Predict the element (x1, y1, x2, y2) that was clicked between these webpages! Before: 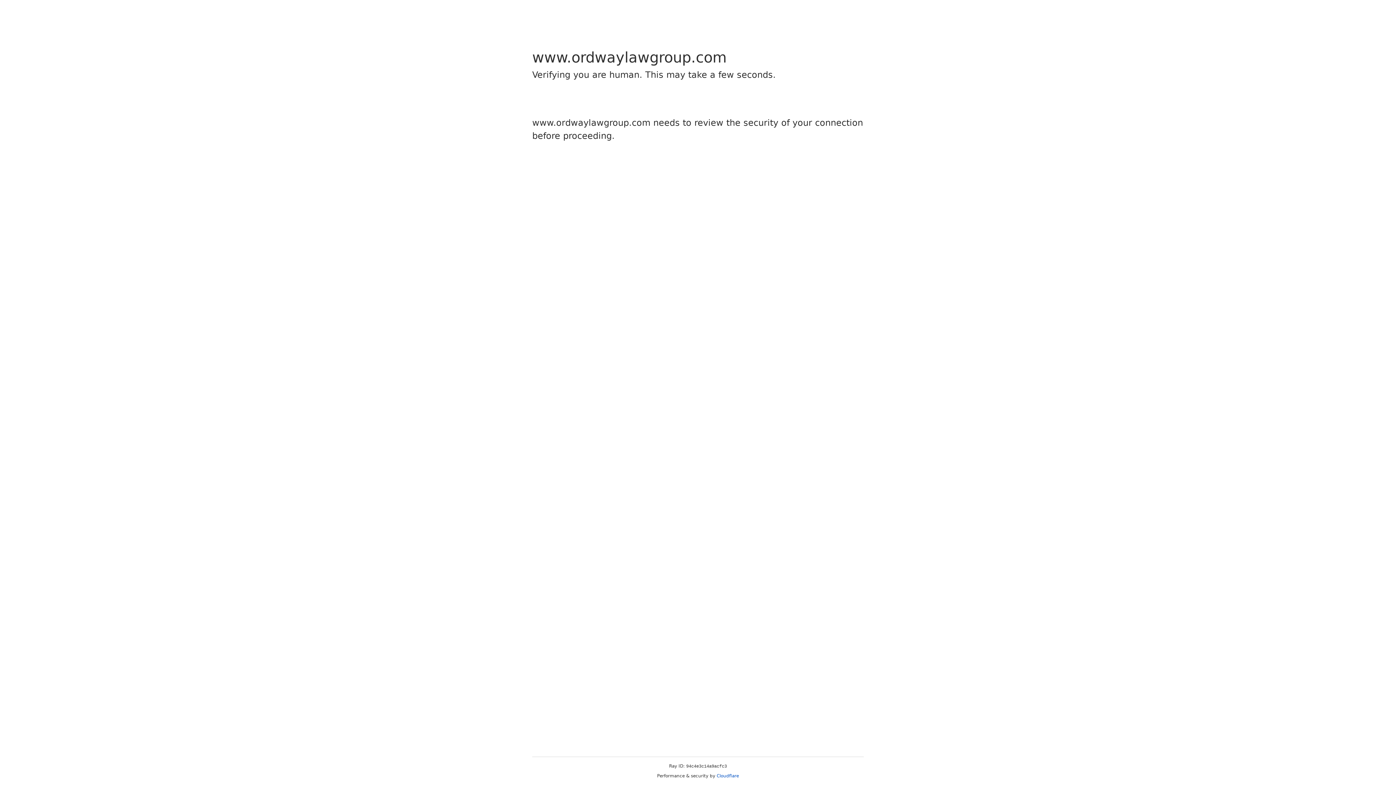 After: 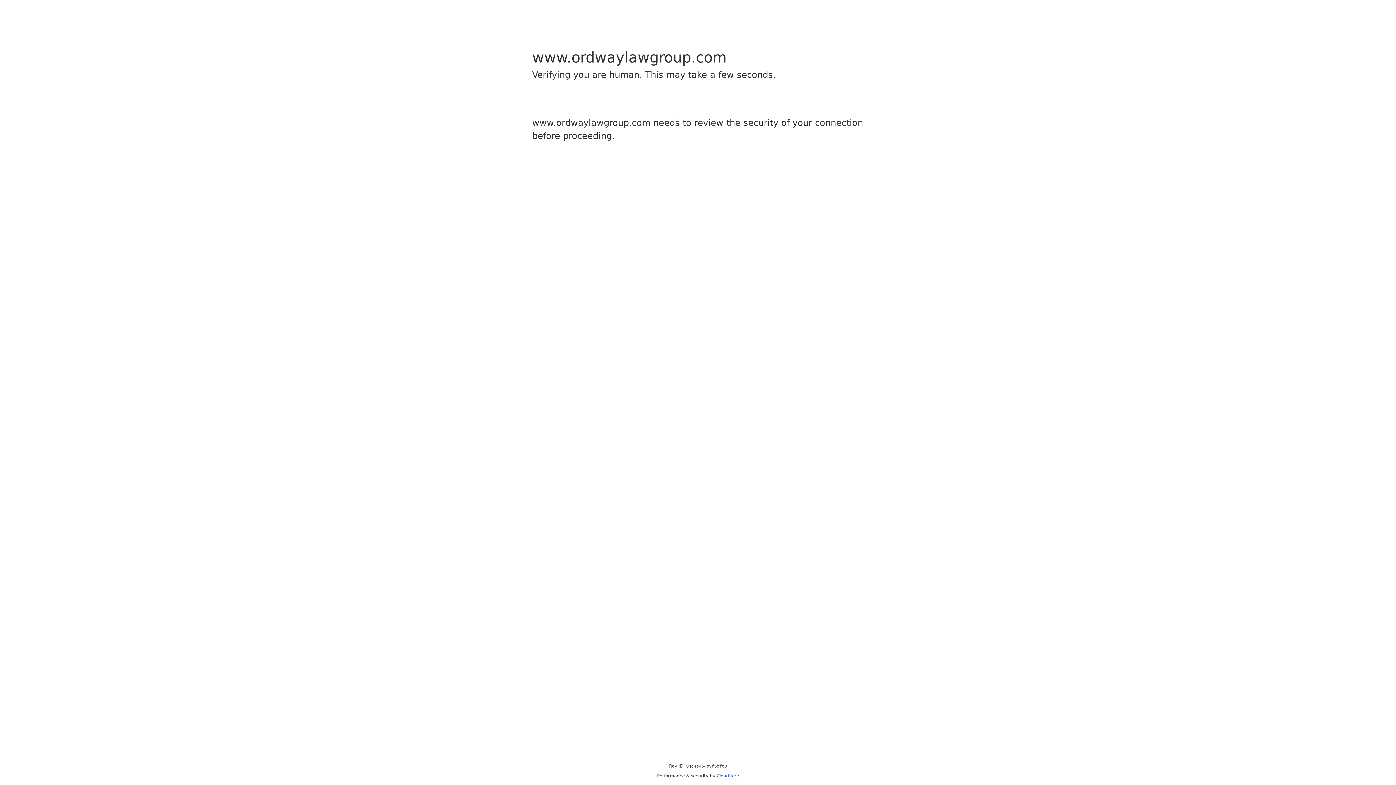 Action: label: Cloudflare bbox: (716, 773, 739, 778)